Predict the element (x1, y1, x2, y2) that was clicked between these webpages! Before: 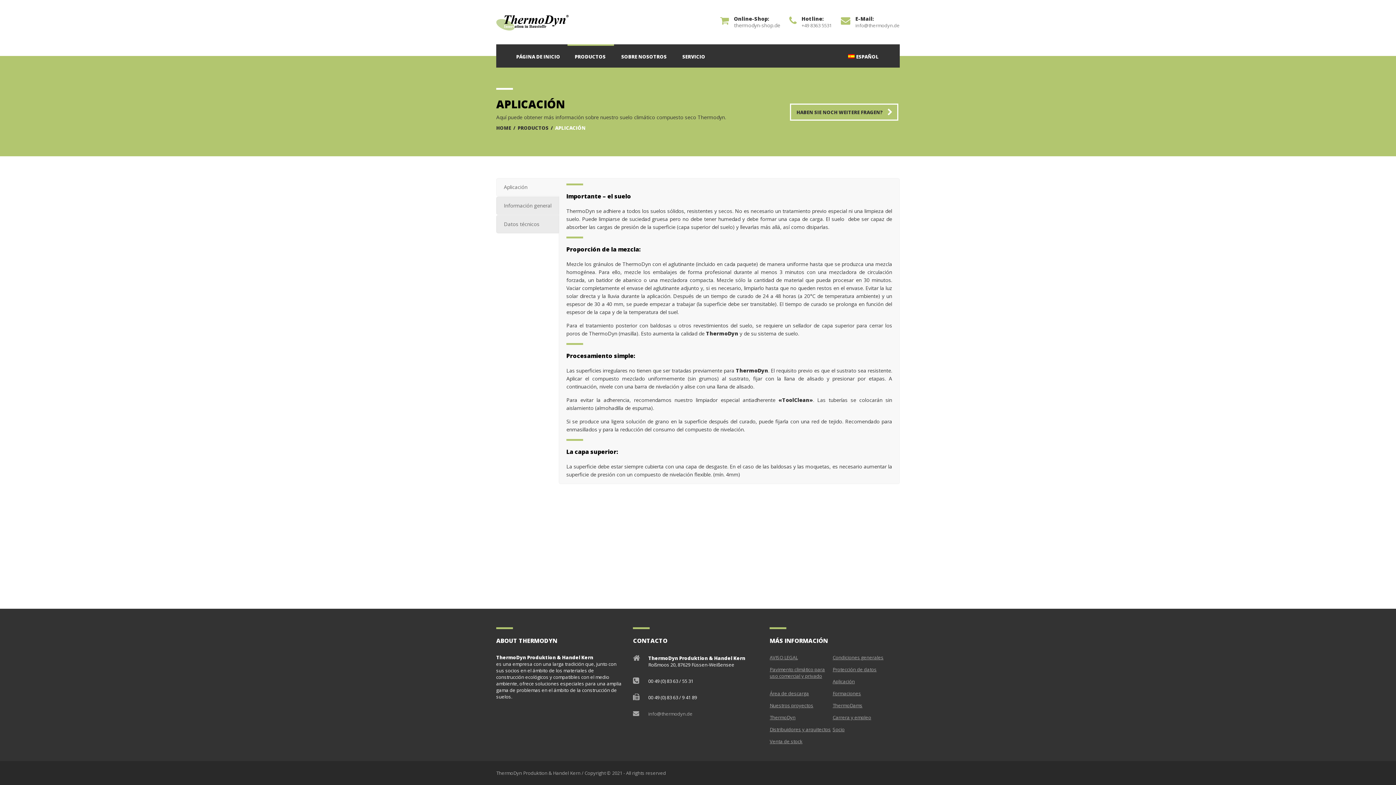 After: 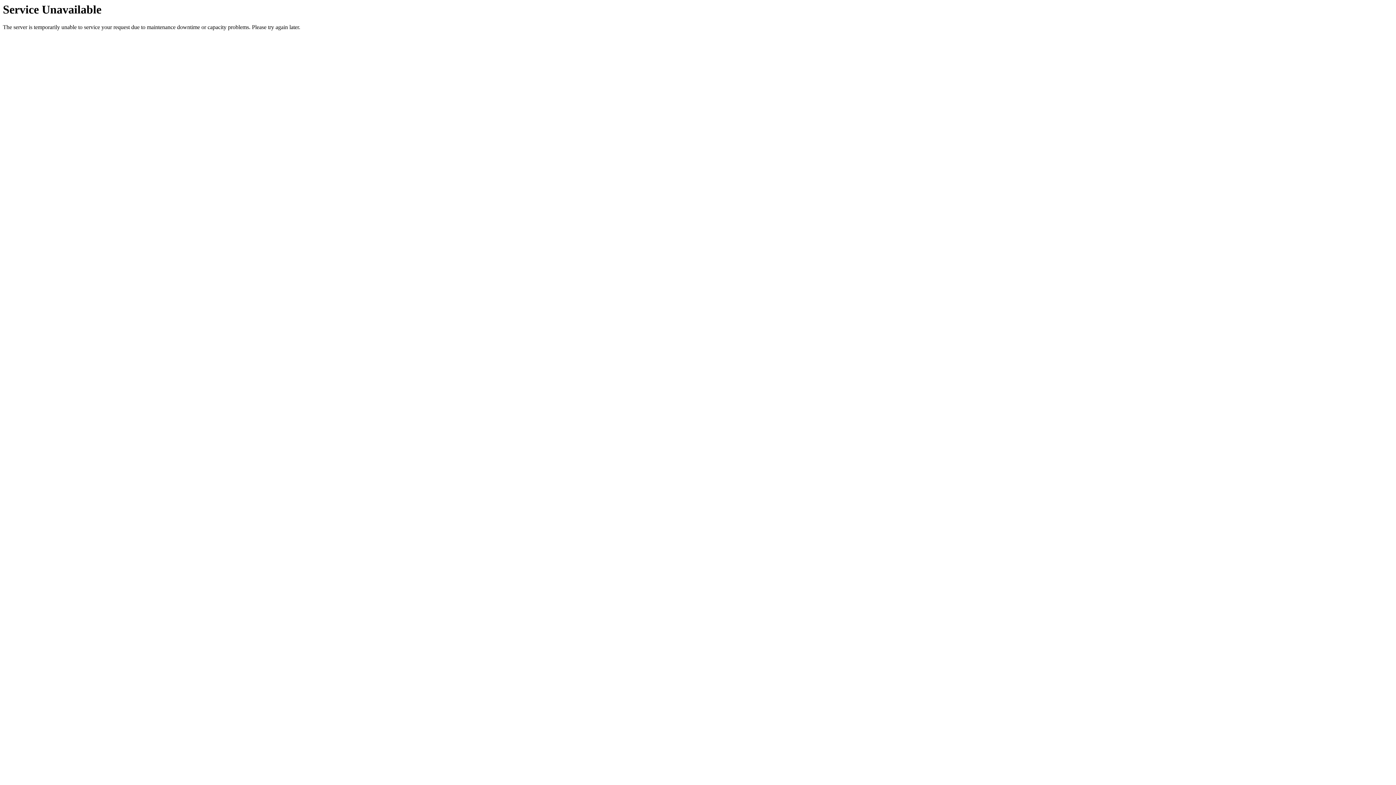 Action: bbox: (496, 124, 511, 131) label: HOME